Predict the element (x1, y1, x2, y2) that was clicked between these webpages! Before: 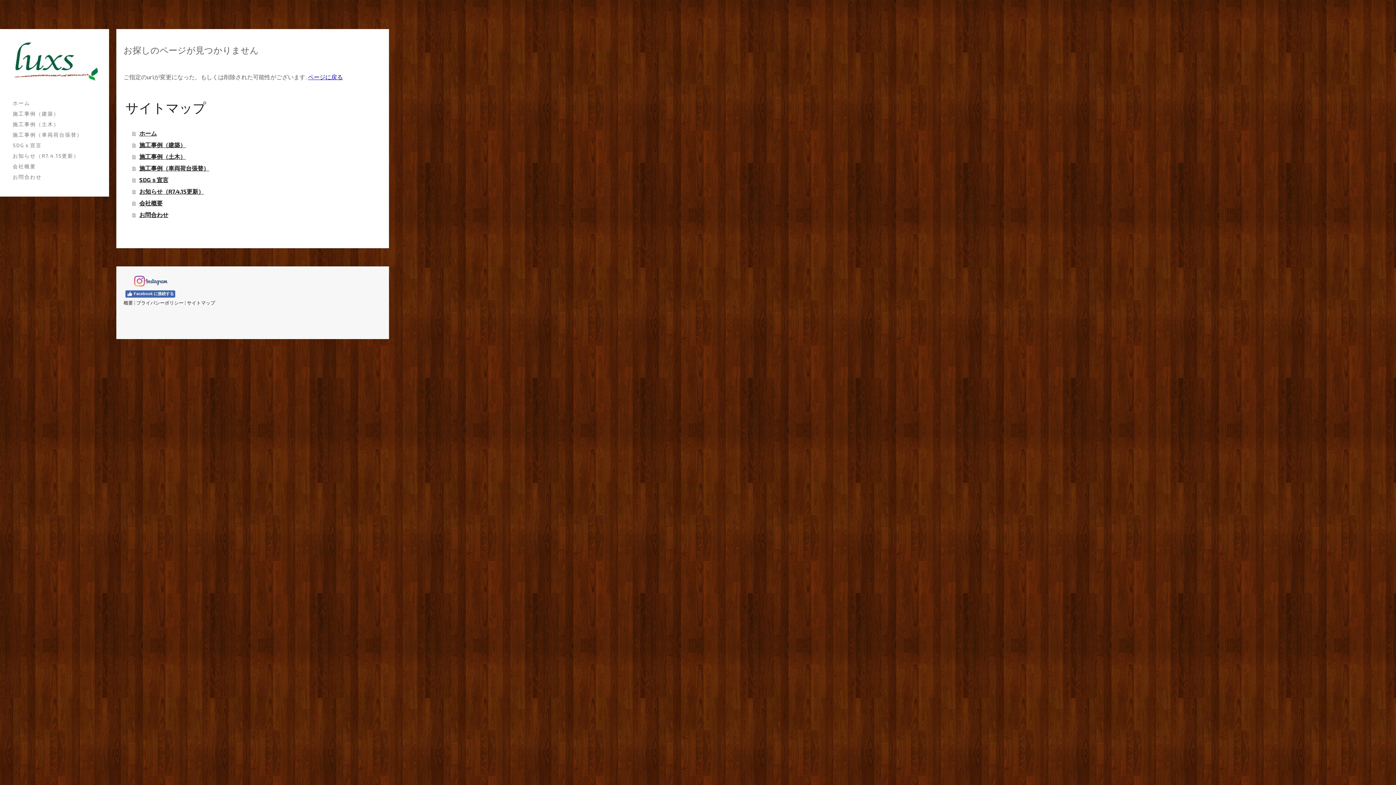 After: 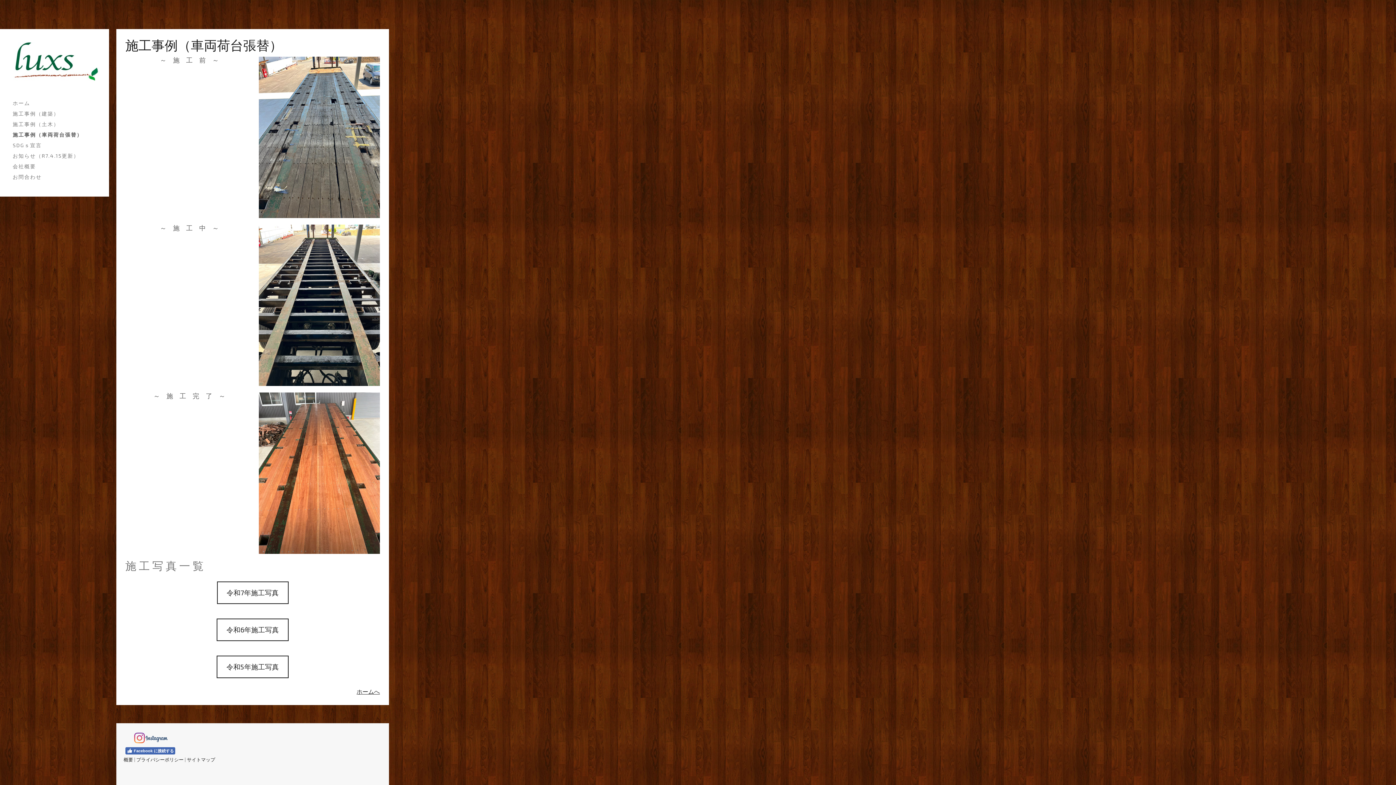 Action: bbox: (132, 162, 381, 174) label: 施工事例（車両荷台張替）